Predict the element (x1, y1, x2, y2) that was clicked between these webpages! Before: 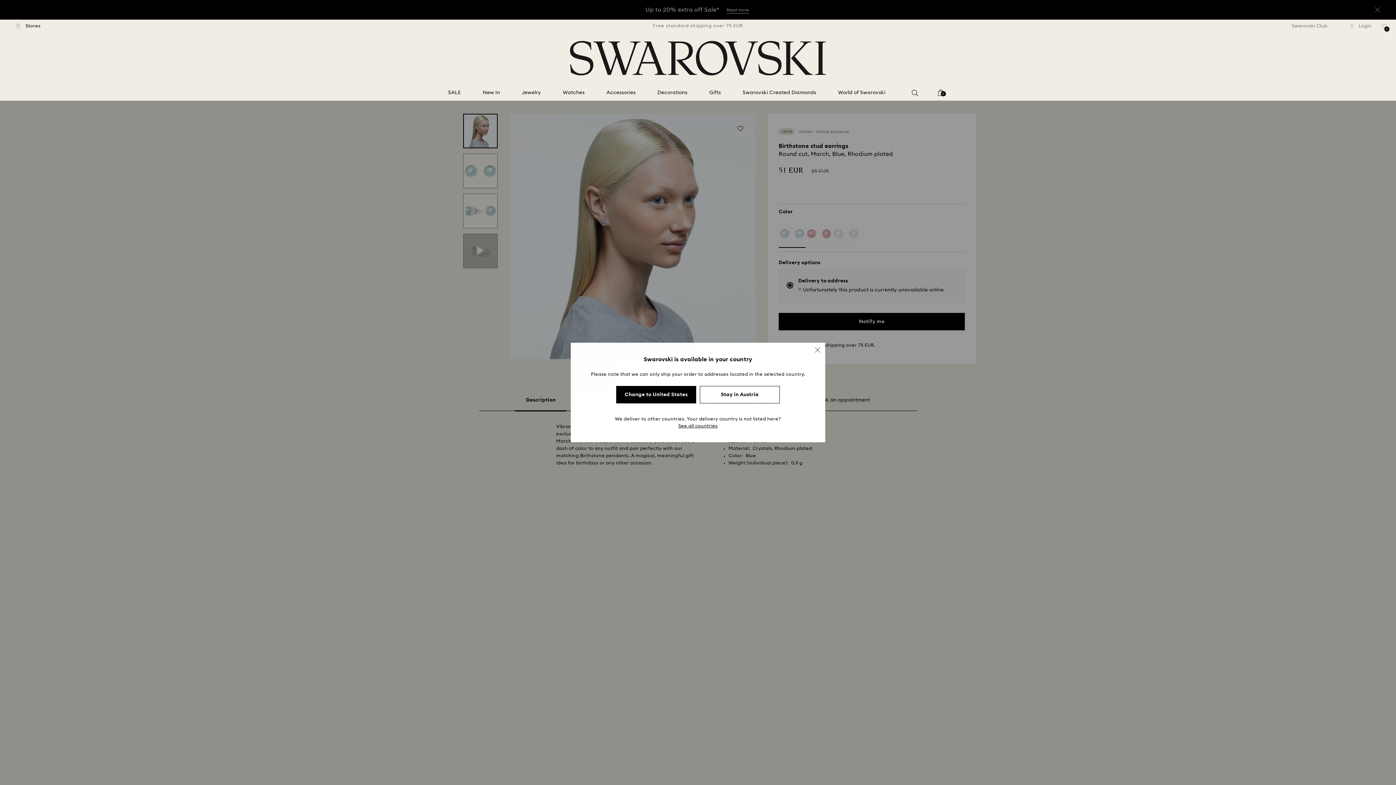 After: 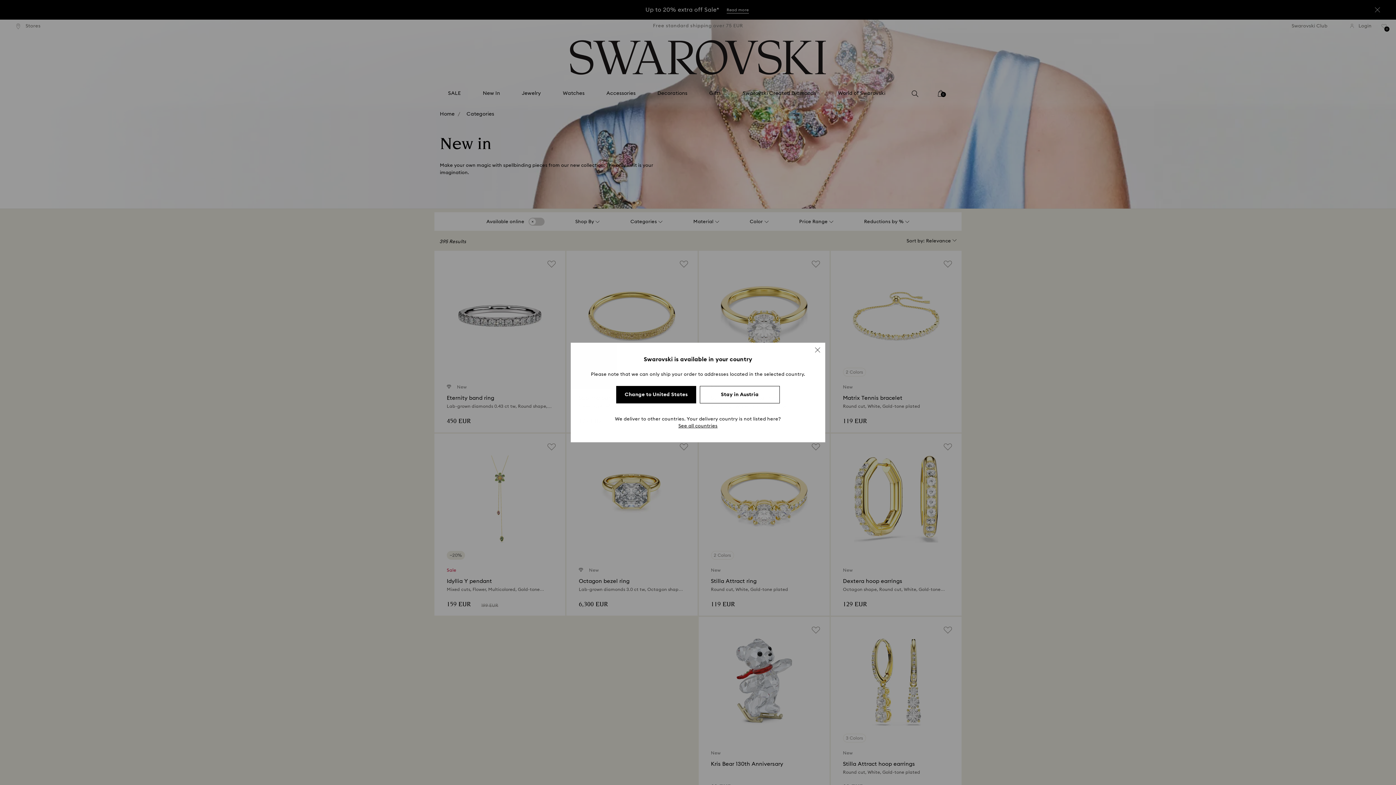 Action: label: New In bbox: (482, 89, 500, 96)